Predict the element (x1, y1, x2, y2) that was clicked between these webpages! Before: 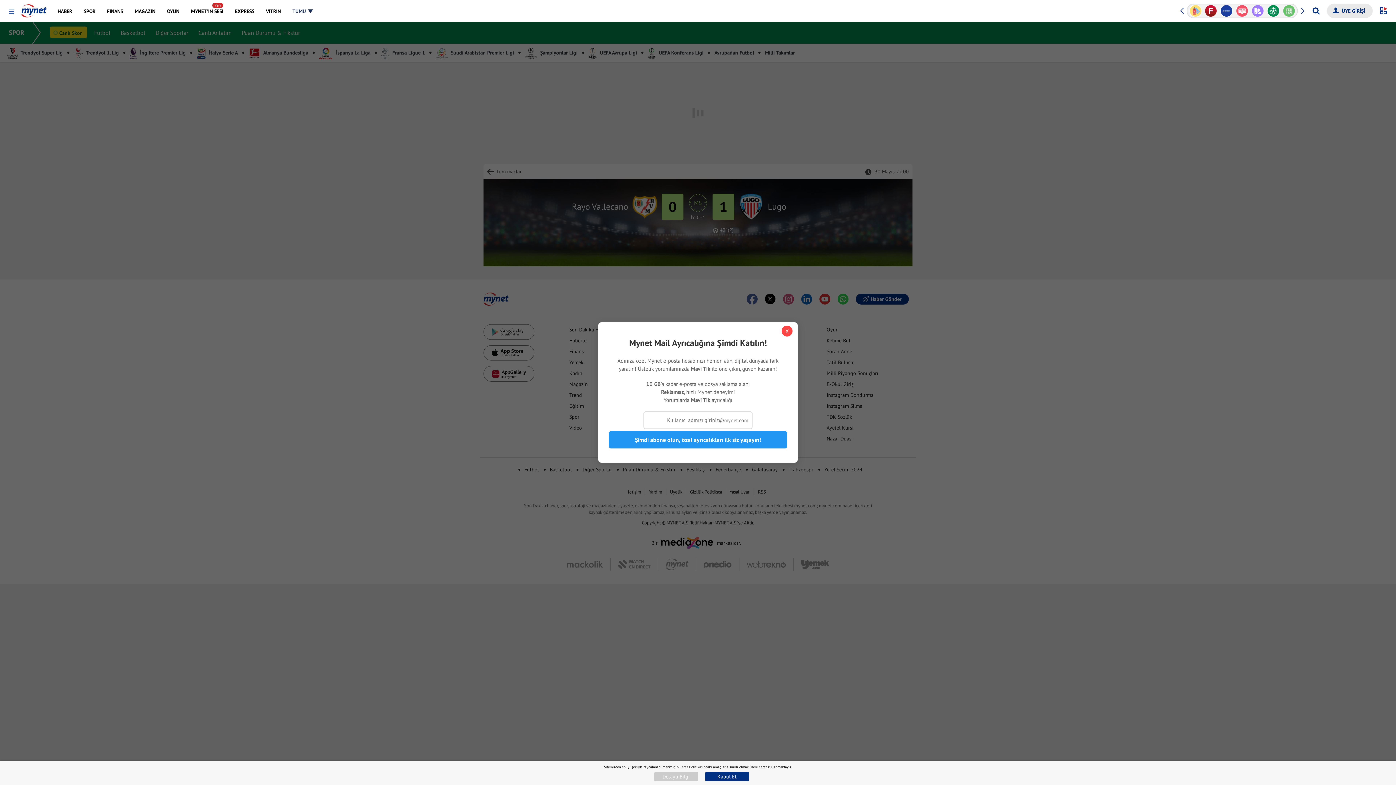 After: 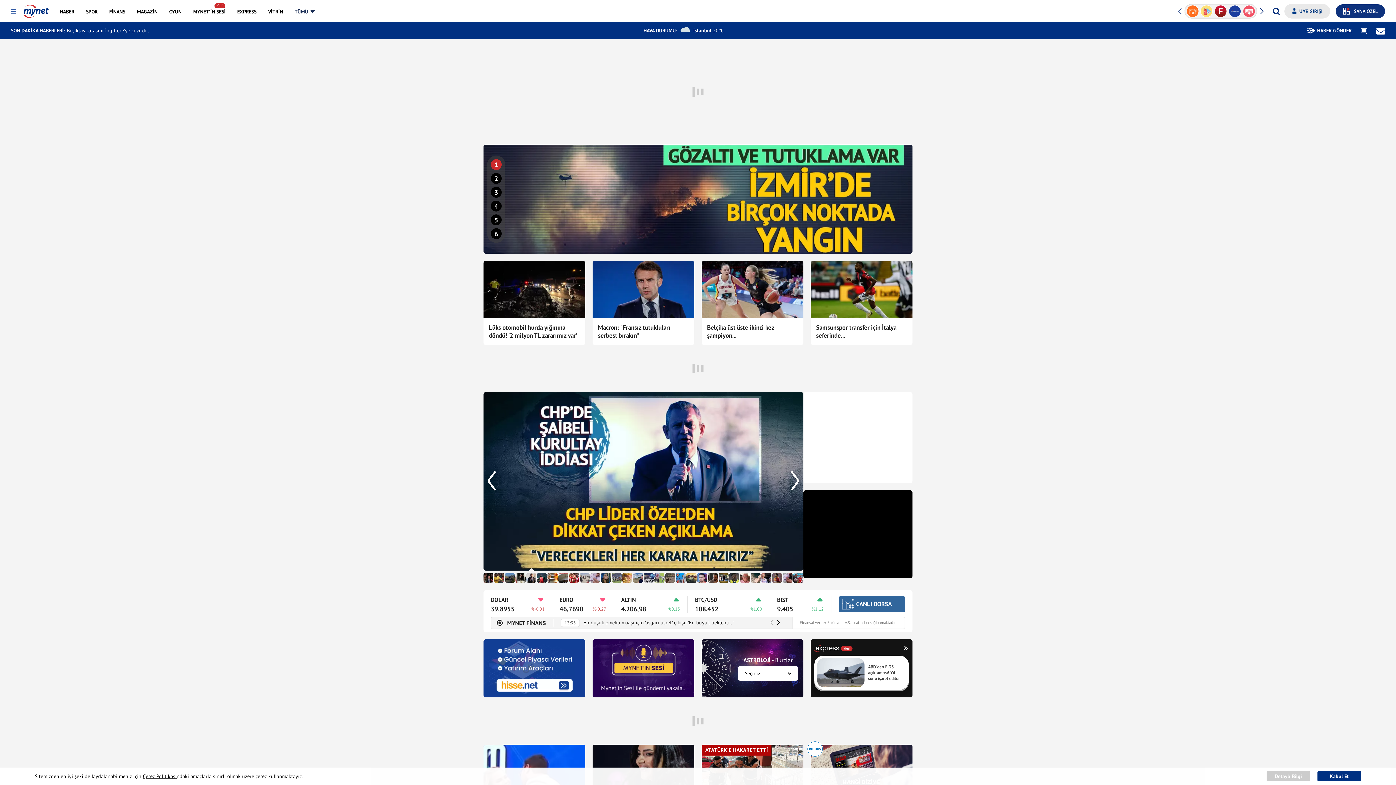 Action: bbox: (21, 0, 46, 17)